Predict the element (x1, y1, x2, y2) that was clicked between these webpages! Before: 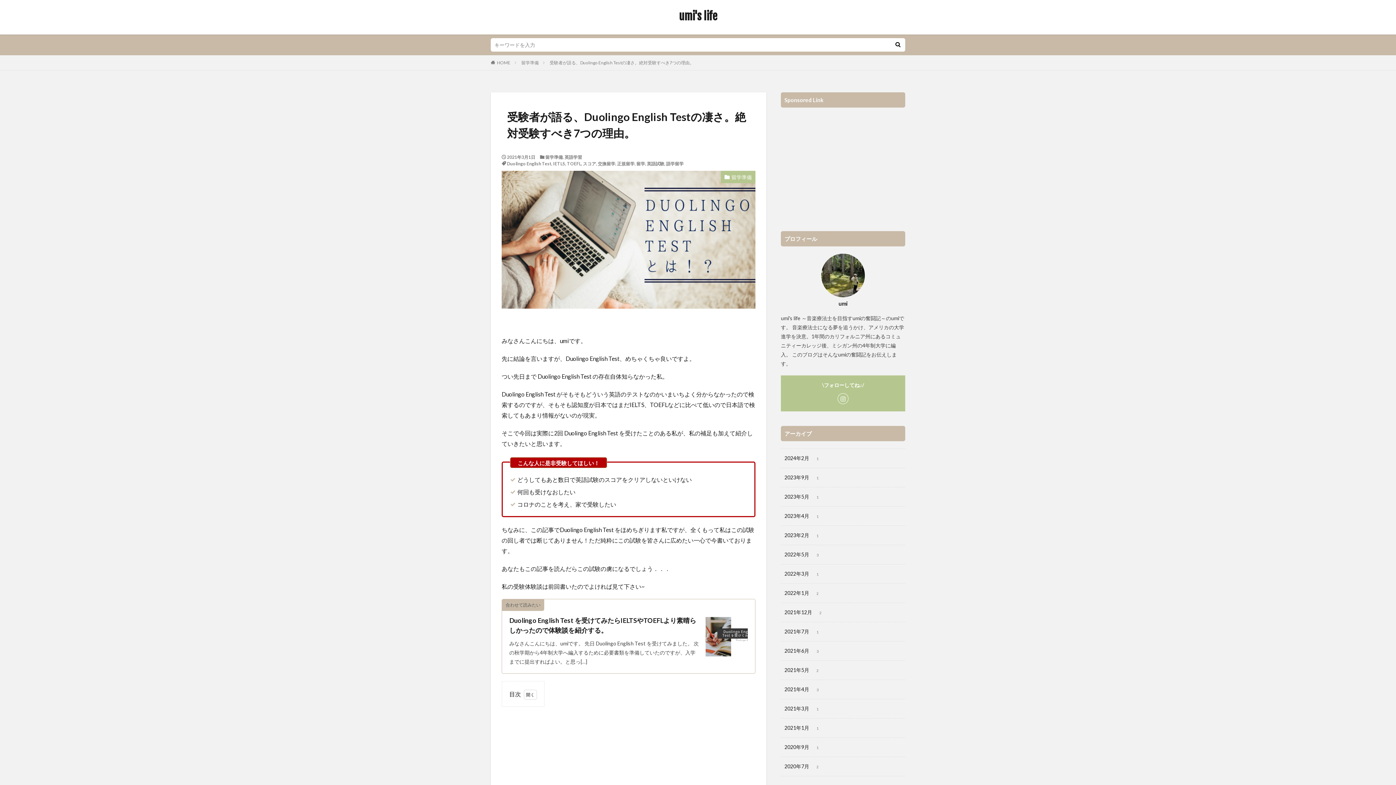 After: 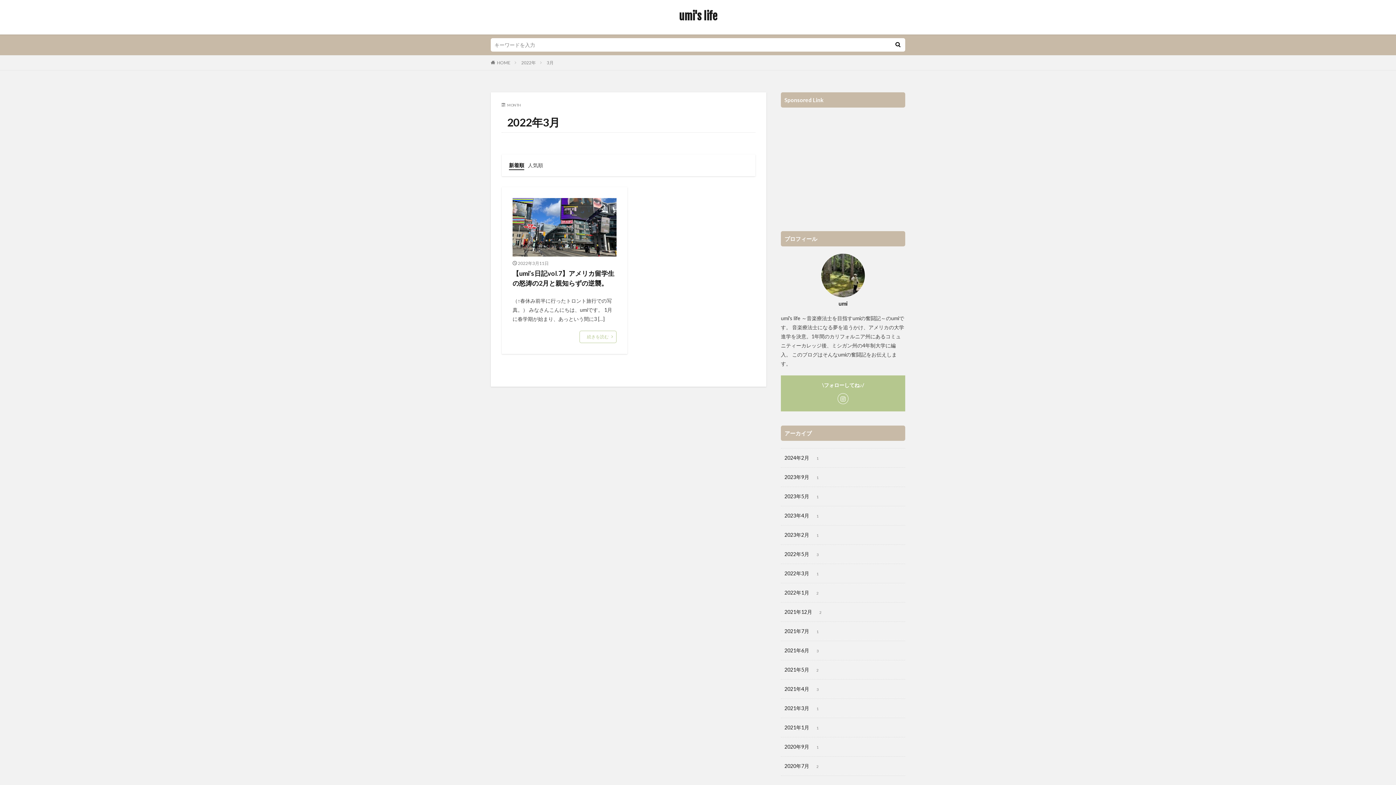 Action: label: 2022年3月 1 bbox: (781, 564, 905, 584)